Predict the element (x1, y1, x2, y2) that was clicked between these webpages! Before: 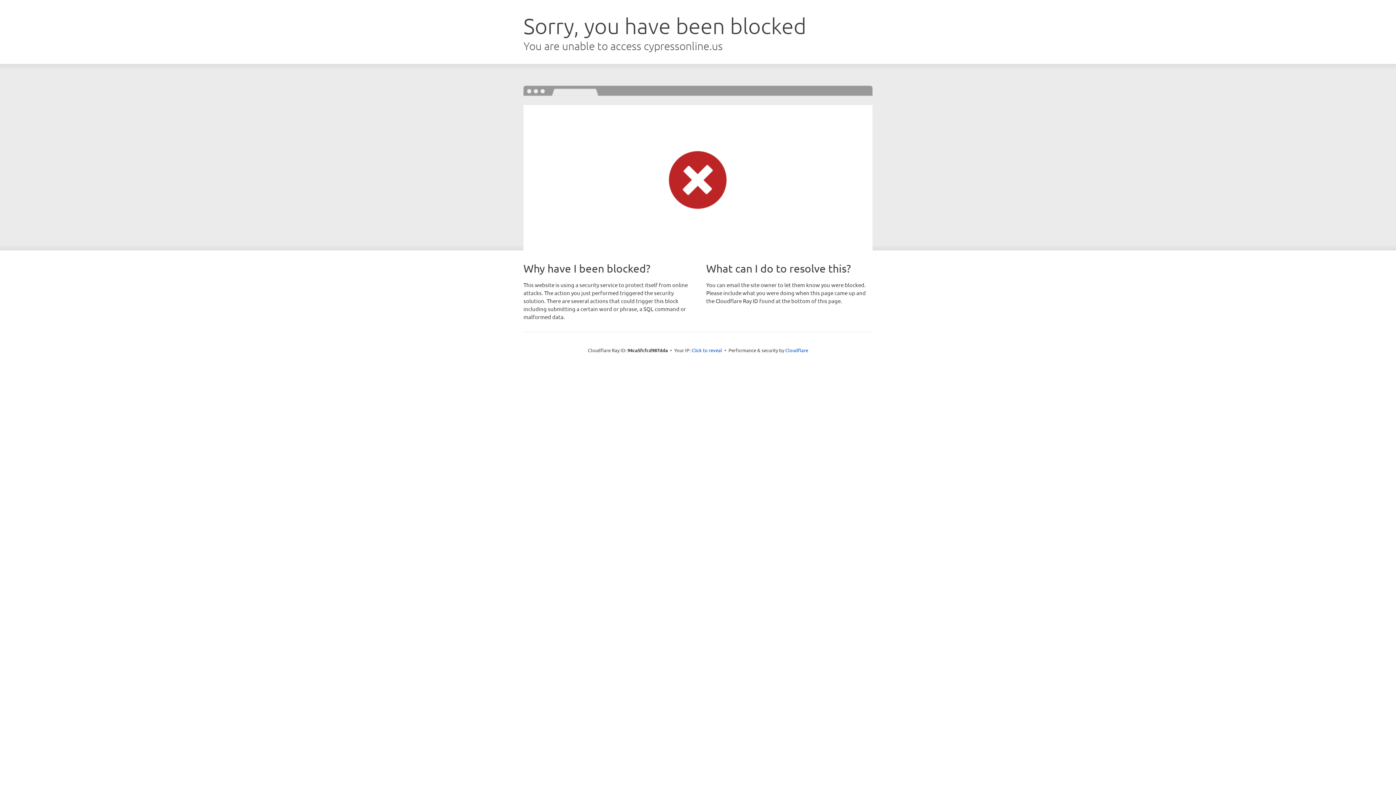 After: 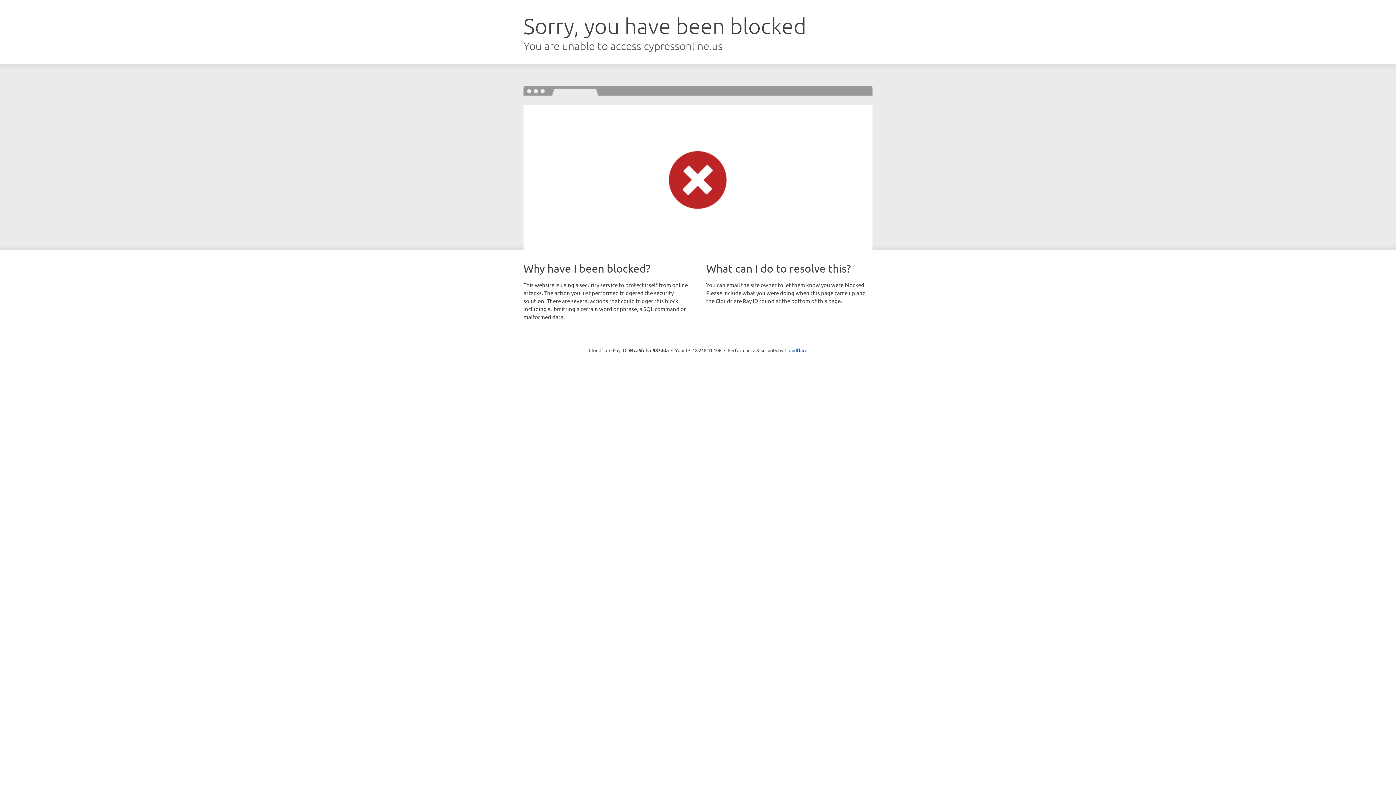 Action: label: Click to reveal bbox: (691, 346, 722, 353)